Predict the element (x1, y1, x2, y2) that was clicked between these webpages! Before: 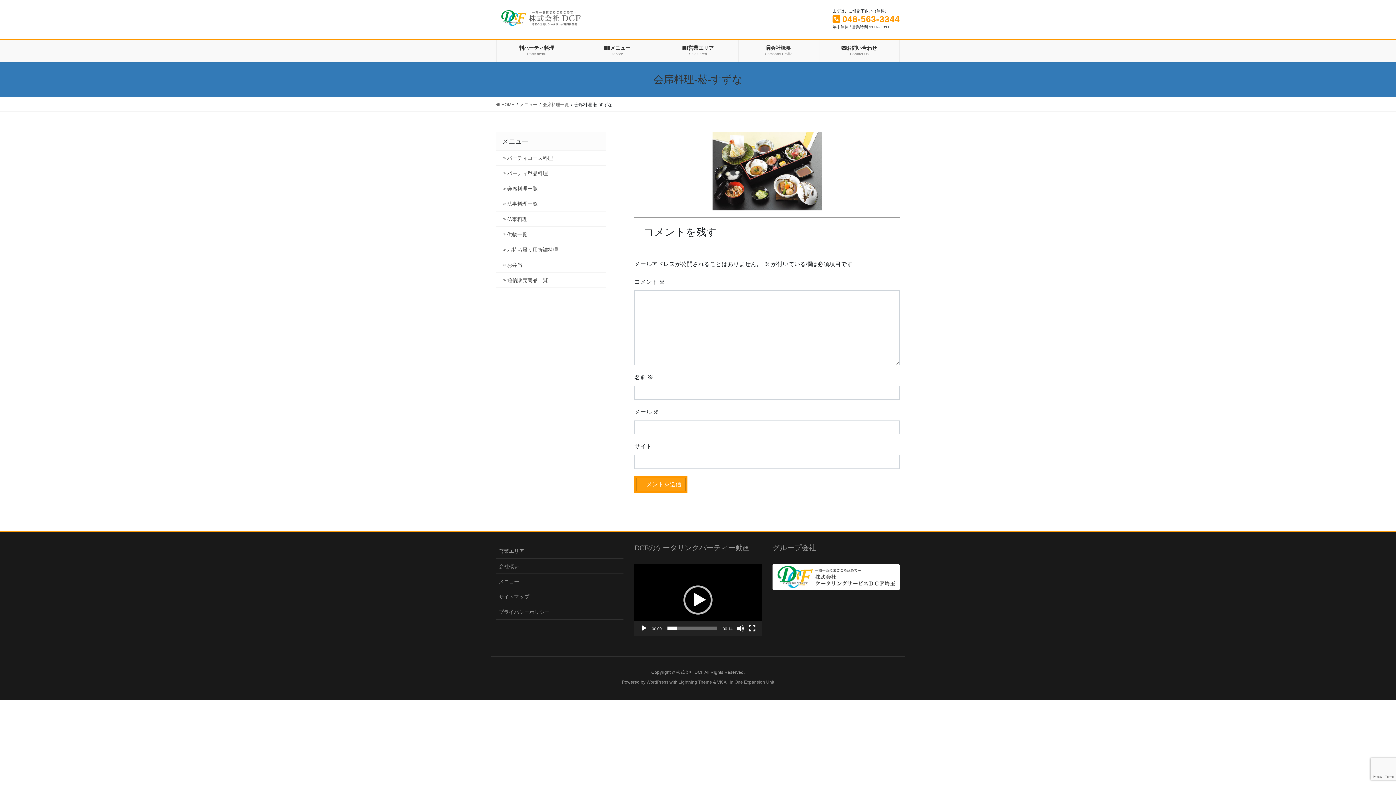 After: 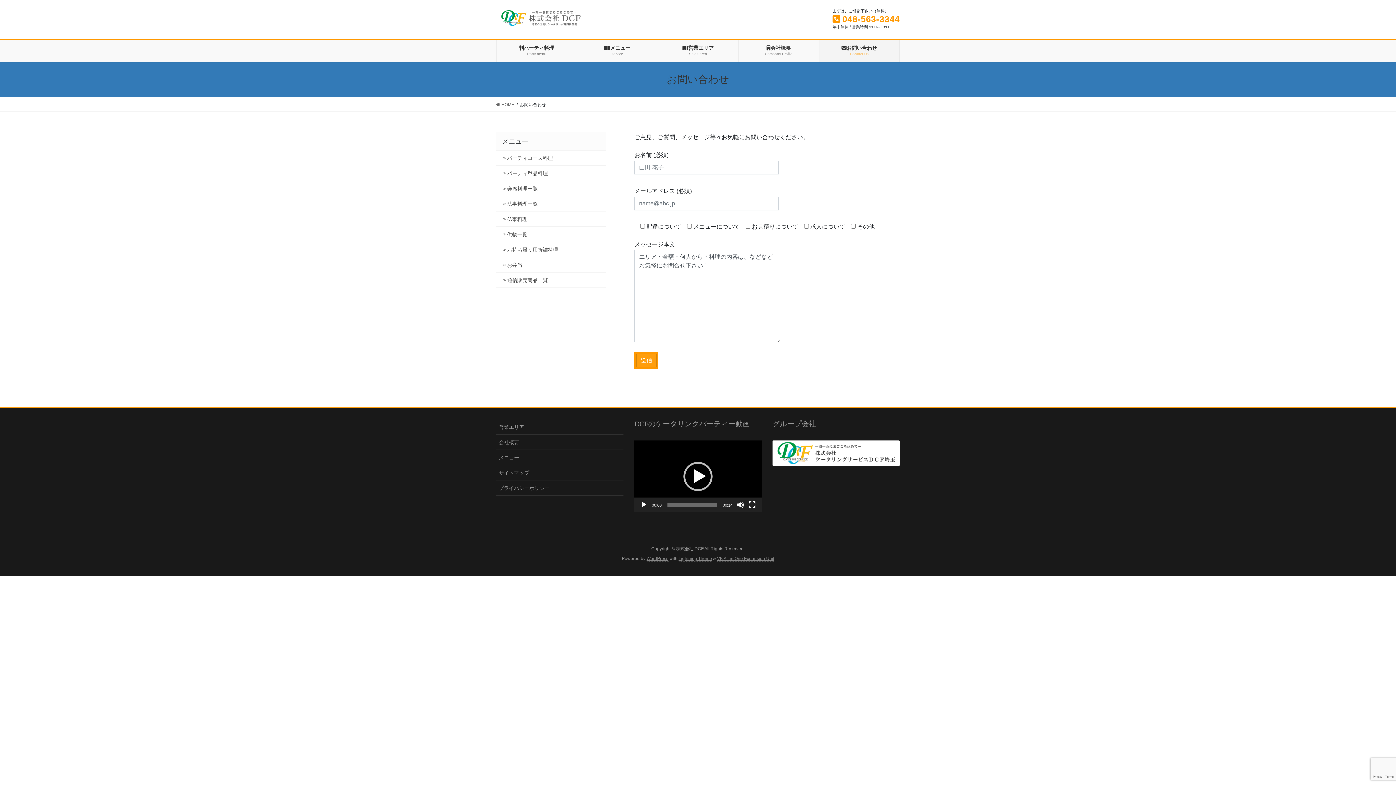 Action: bbox: (819, 39, 899, 61) label: お問い合わせ
Contact Us